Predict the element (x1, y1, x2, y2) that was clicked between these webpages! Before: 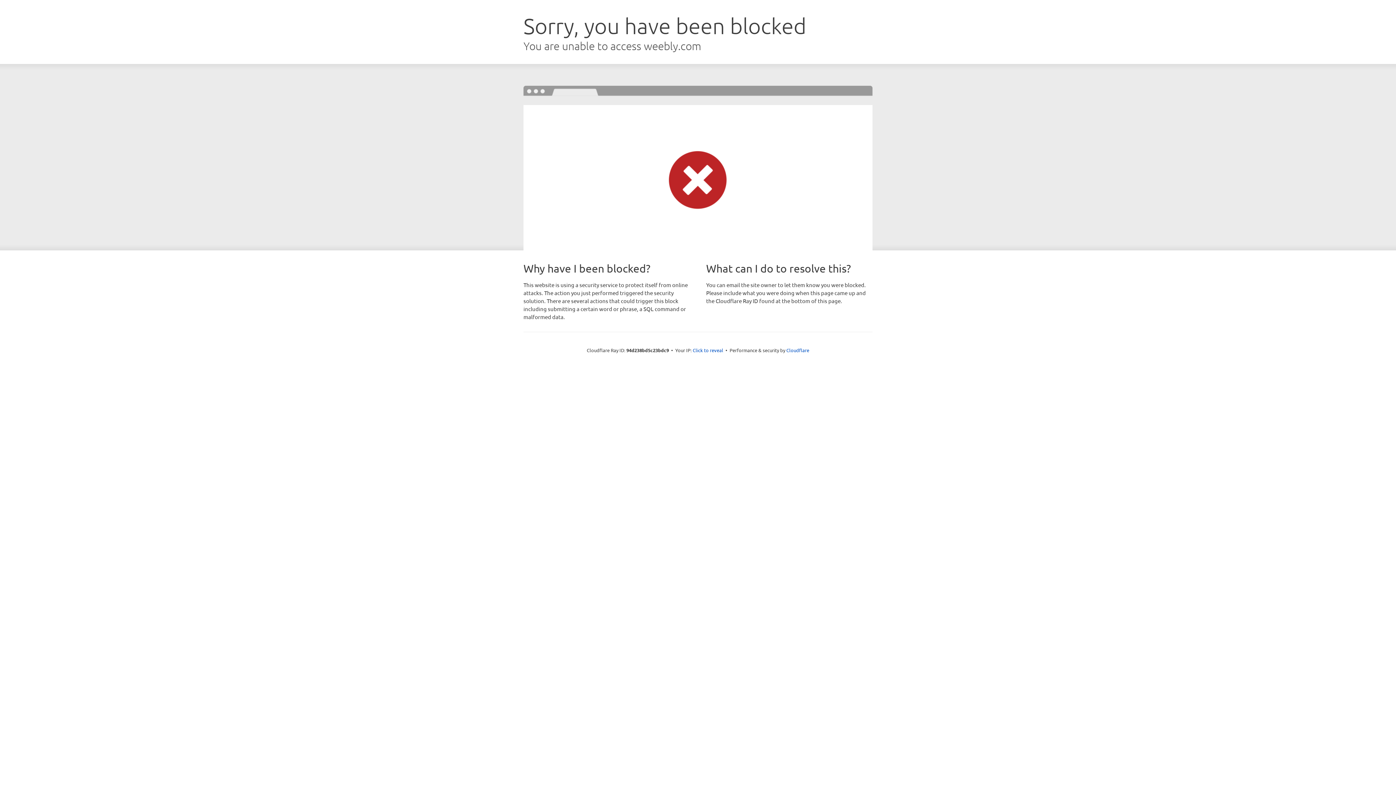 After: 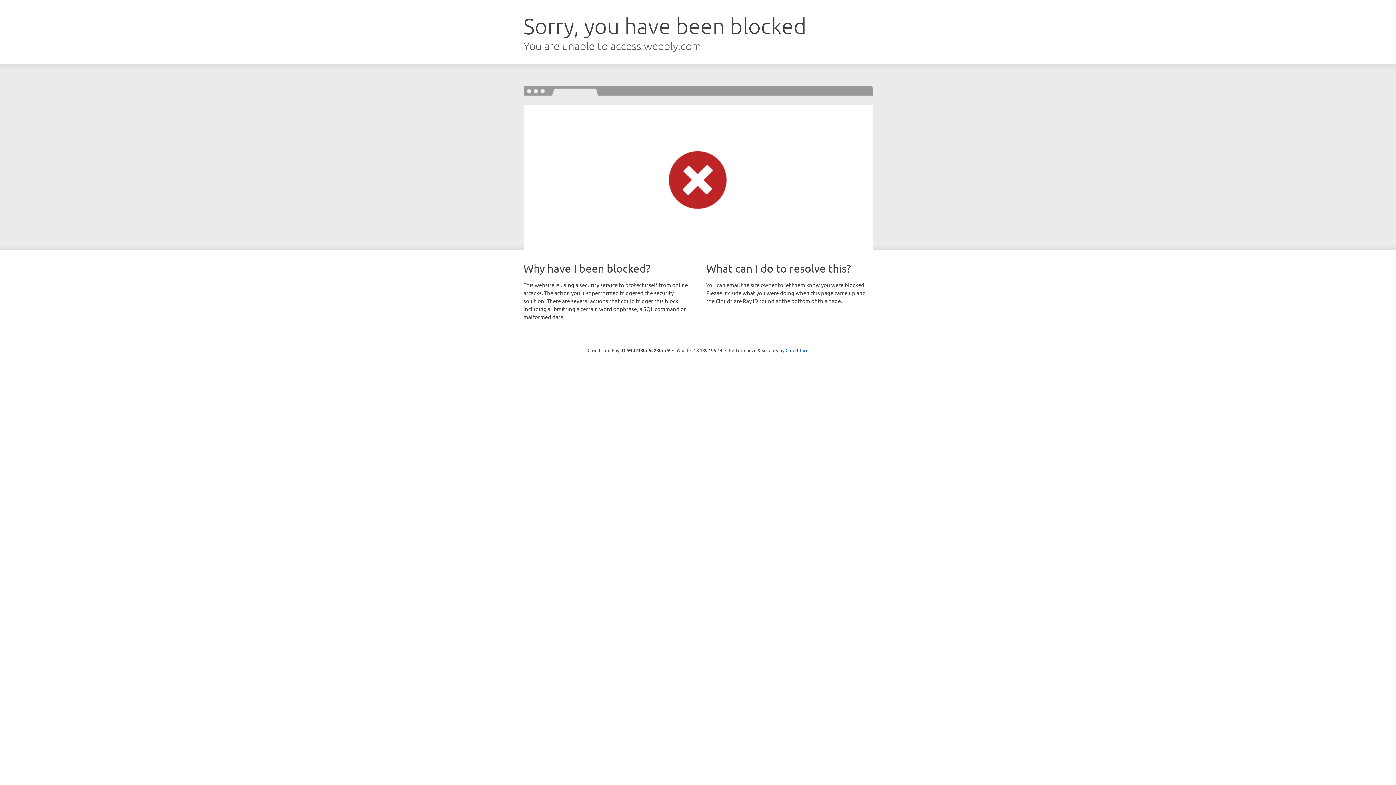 Action: bbox: (692, 346, 723, 353) label: Click to reveal